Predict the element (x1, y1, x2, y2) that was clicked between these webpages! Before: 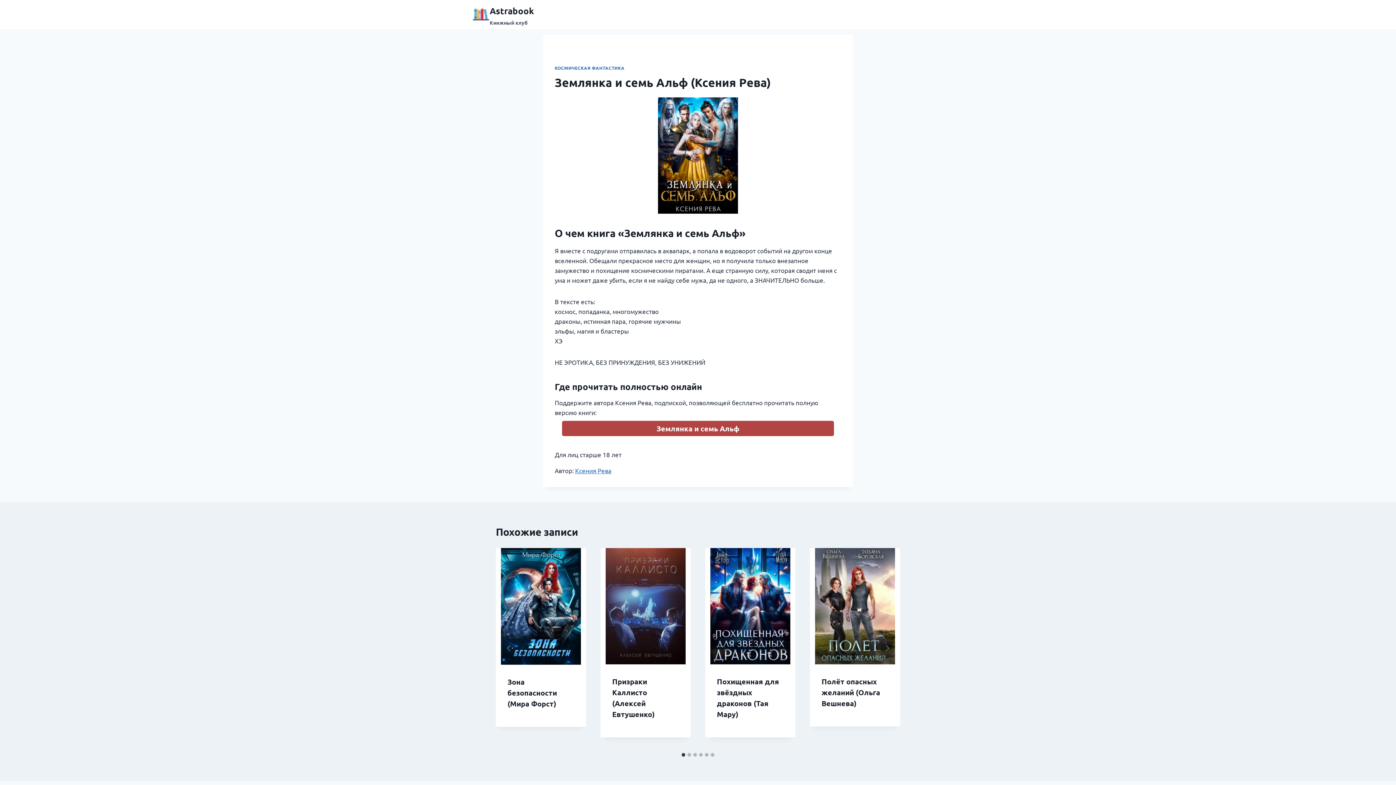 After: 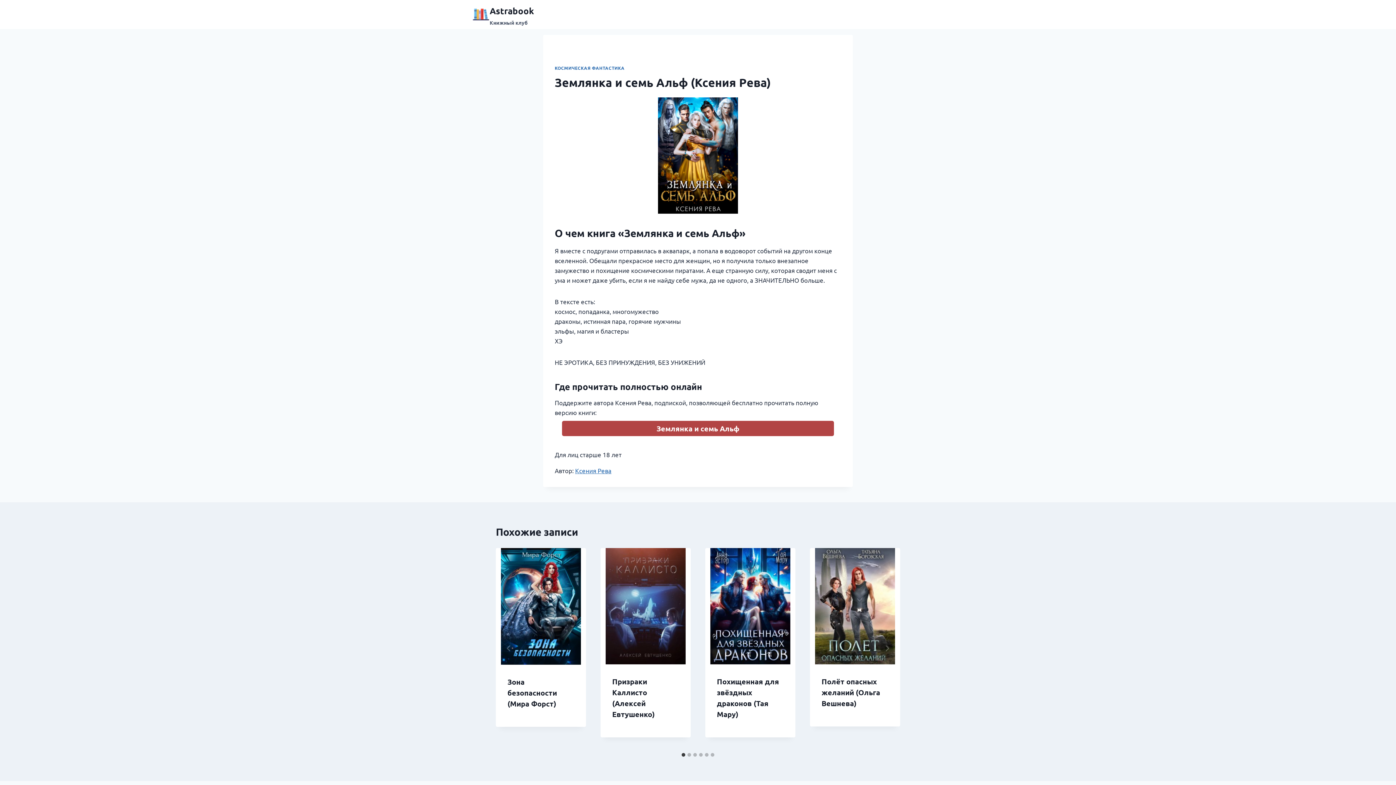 Action: bbox: (562, 421, 834, 436) label: Землянка и семь Альф